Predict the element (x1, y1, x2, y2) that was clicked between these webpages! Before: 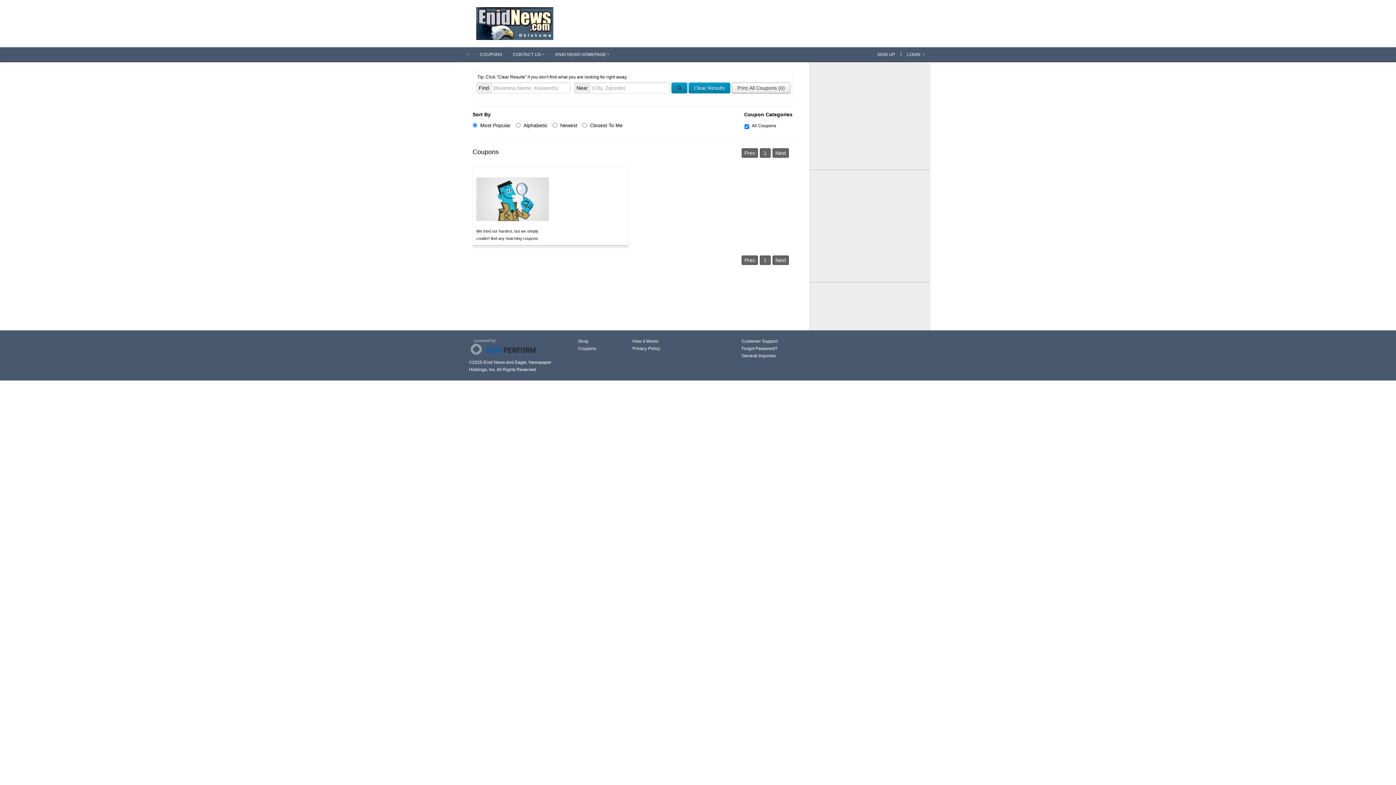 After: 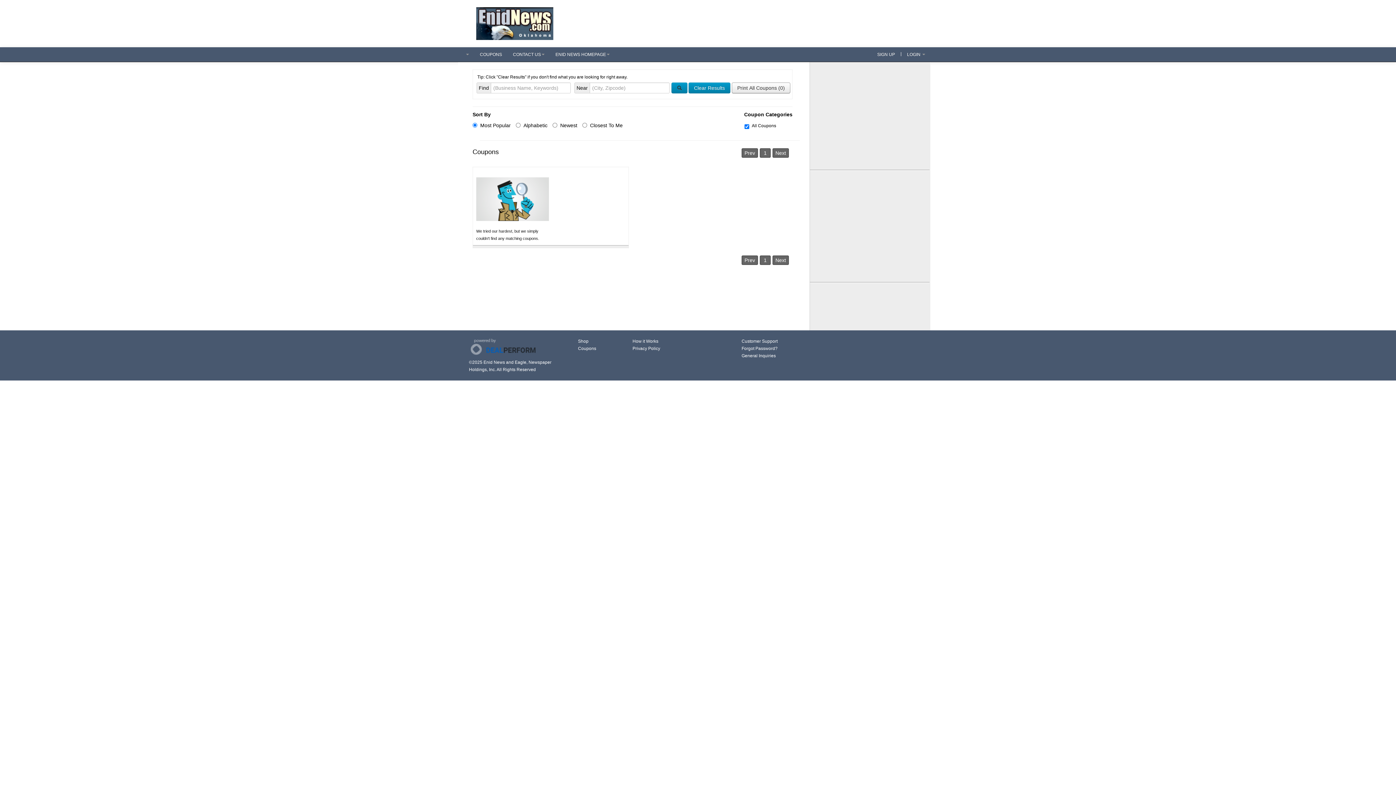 Action: bbox: (469, 345, 541, 350)